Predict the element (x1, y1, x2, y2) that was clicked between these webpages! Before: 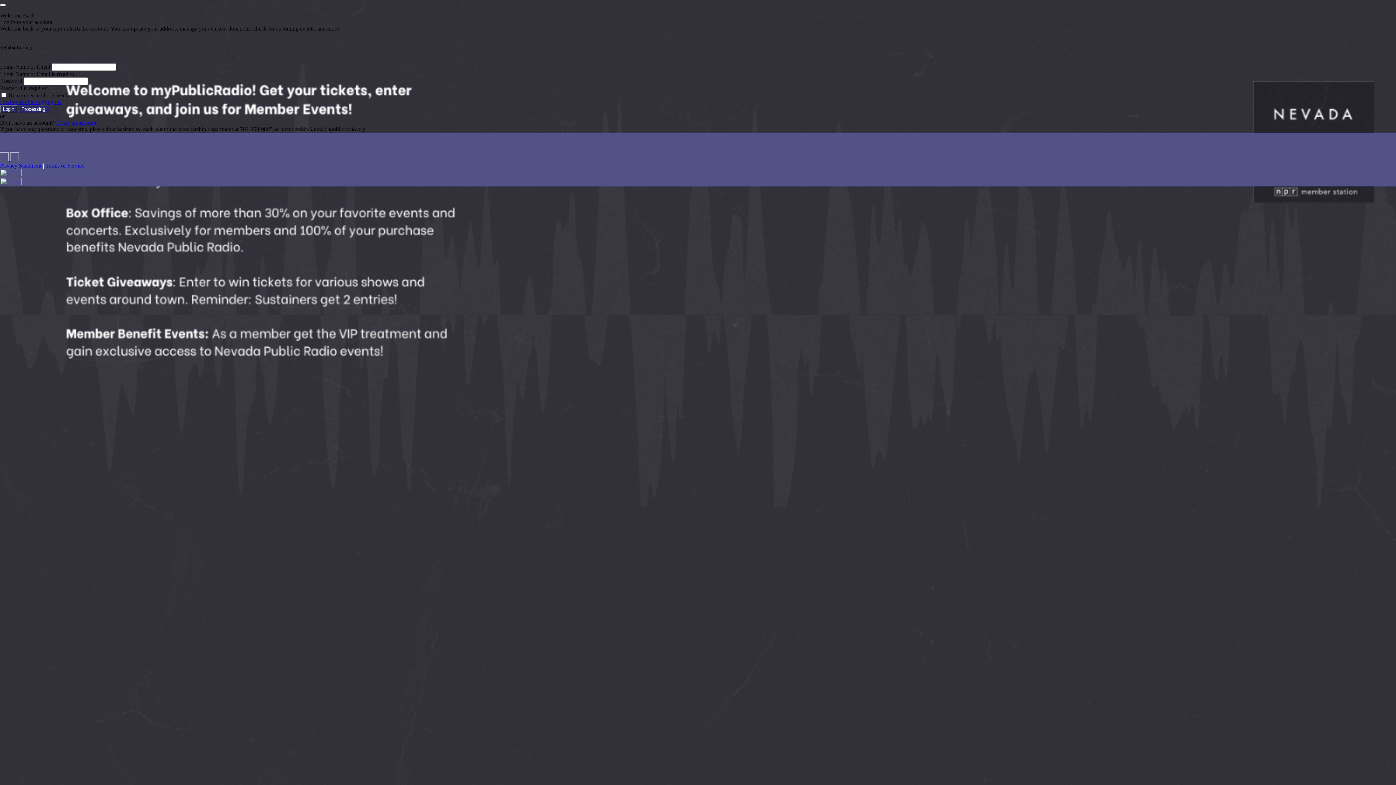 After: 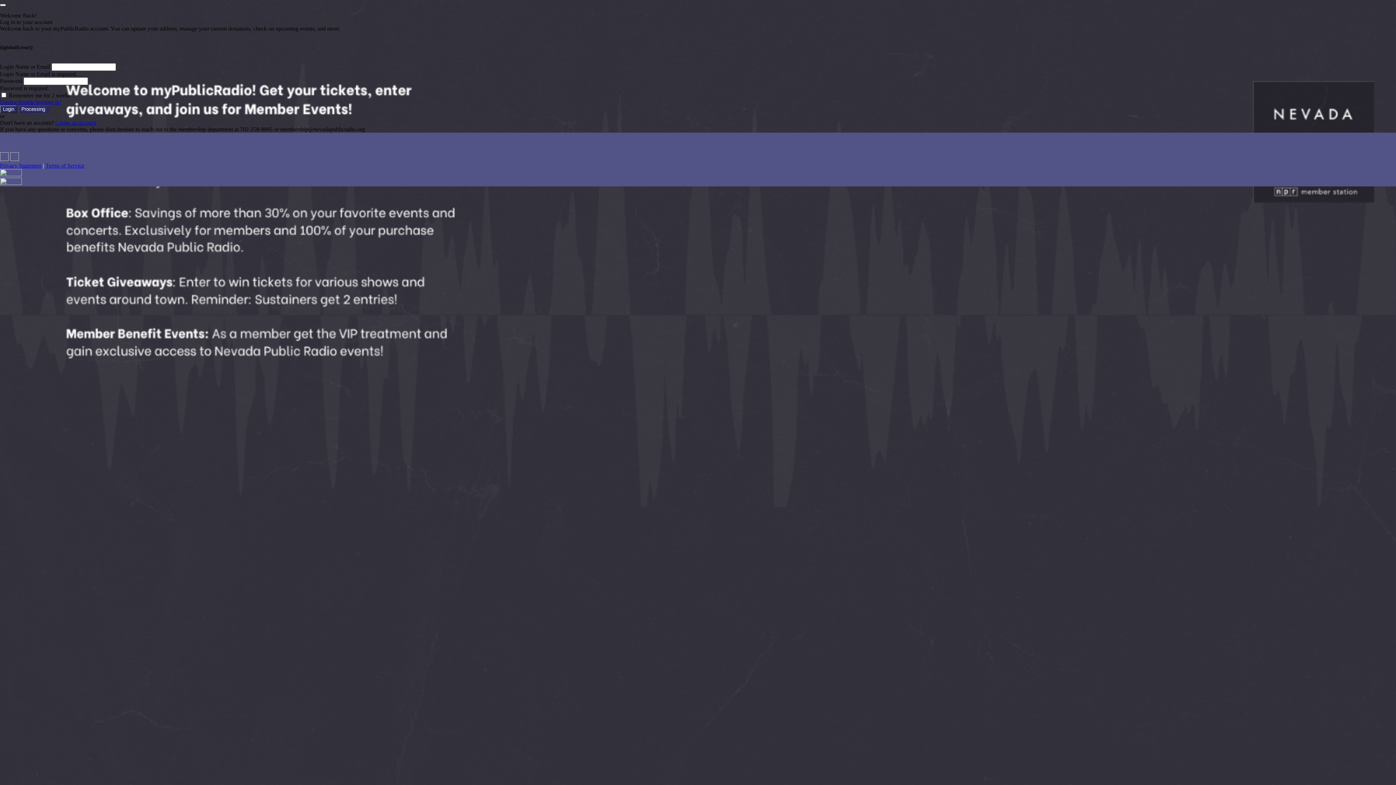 Action: bbox: (0, 169, 1396, 186)